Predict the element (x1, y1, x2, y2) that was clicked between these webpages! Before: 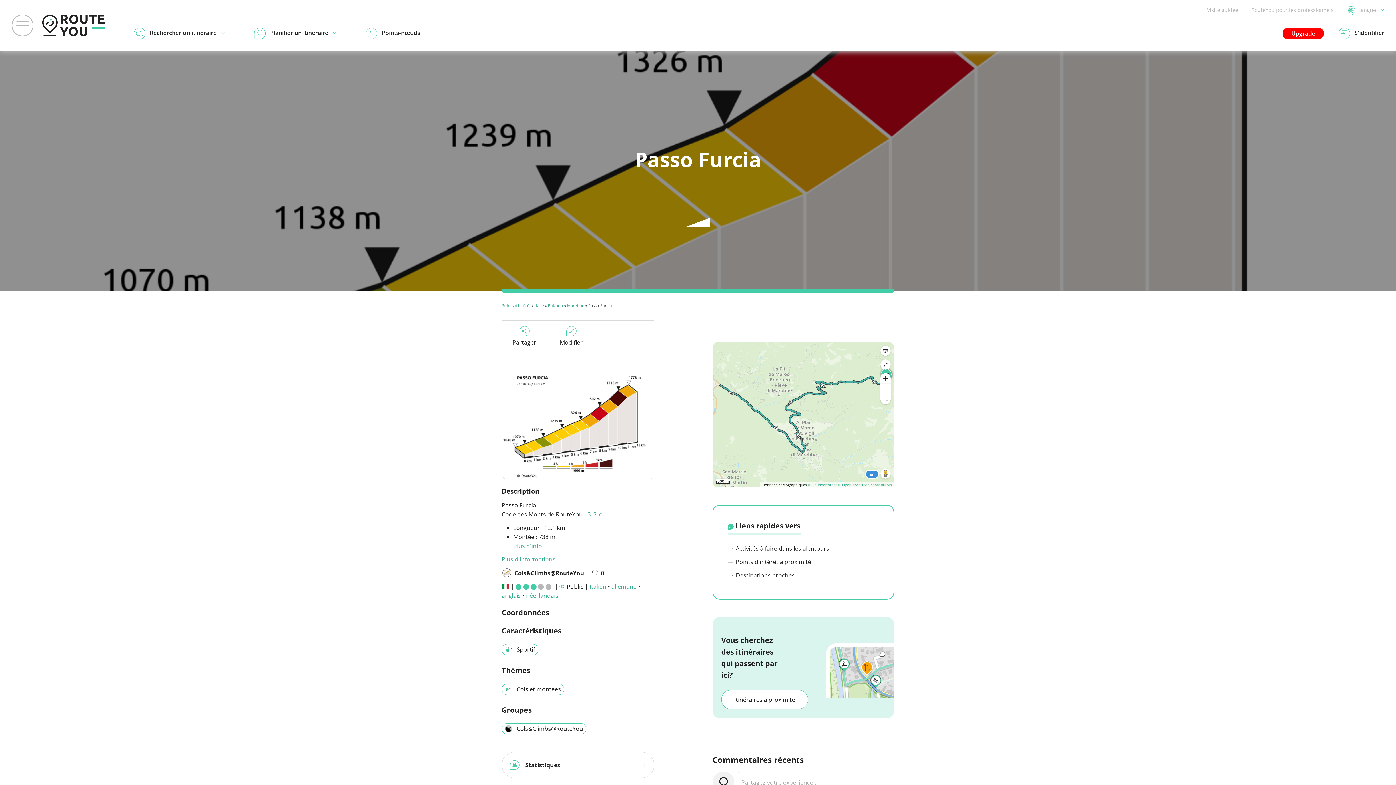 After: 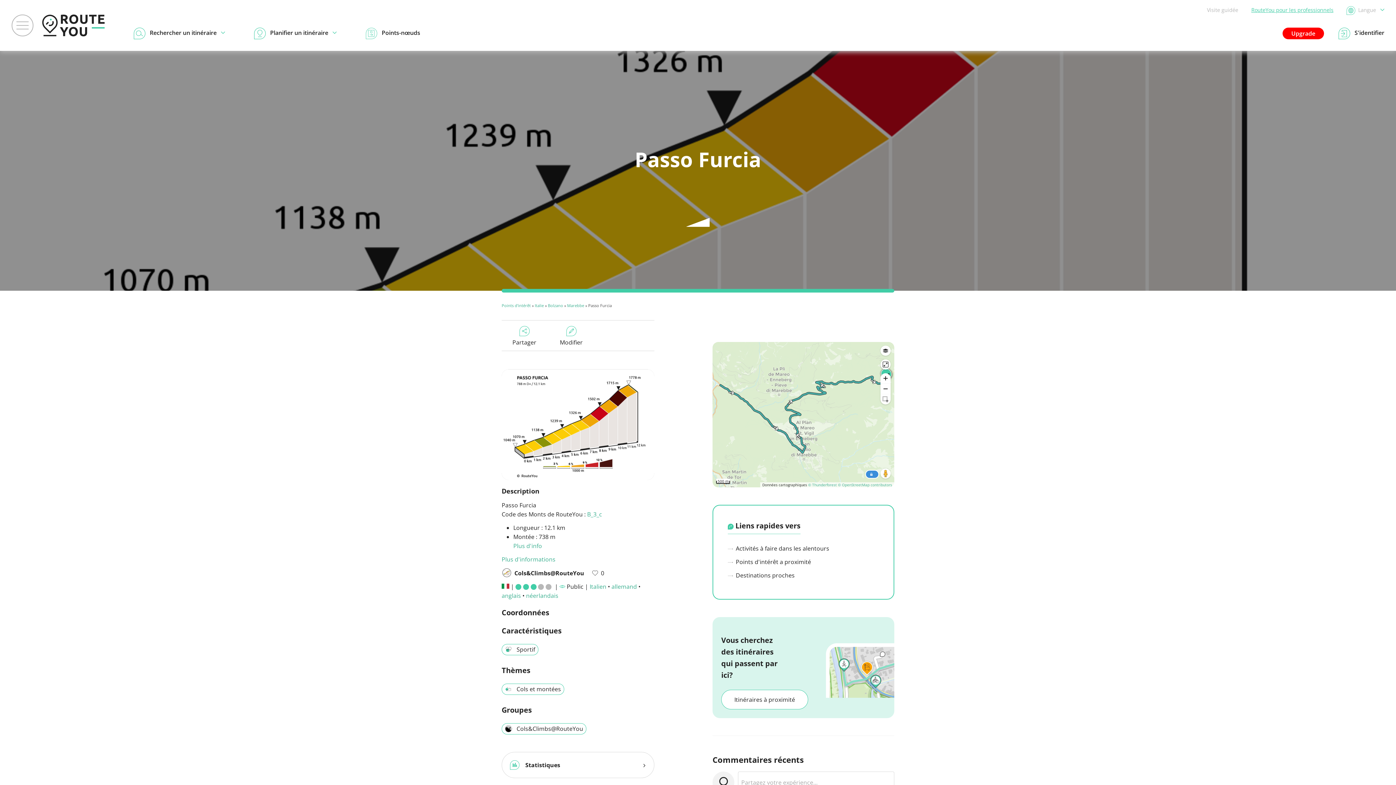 Action: label: RouteYou pour les professionnels bbox: (1251, 6, 1333, 13)